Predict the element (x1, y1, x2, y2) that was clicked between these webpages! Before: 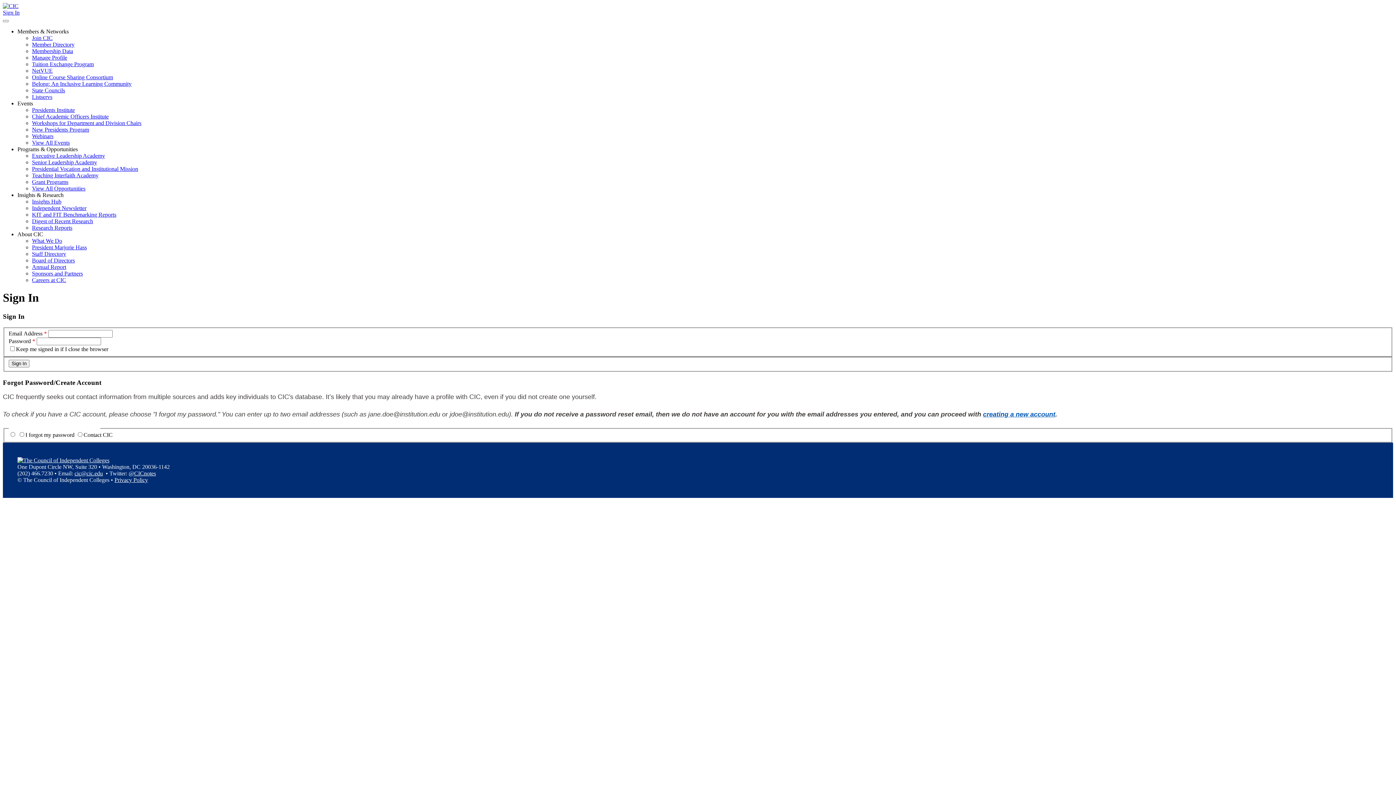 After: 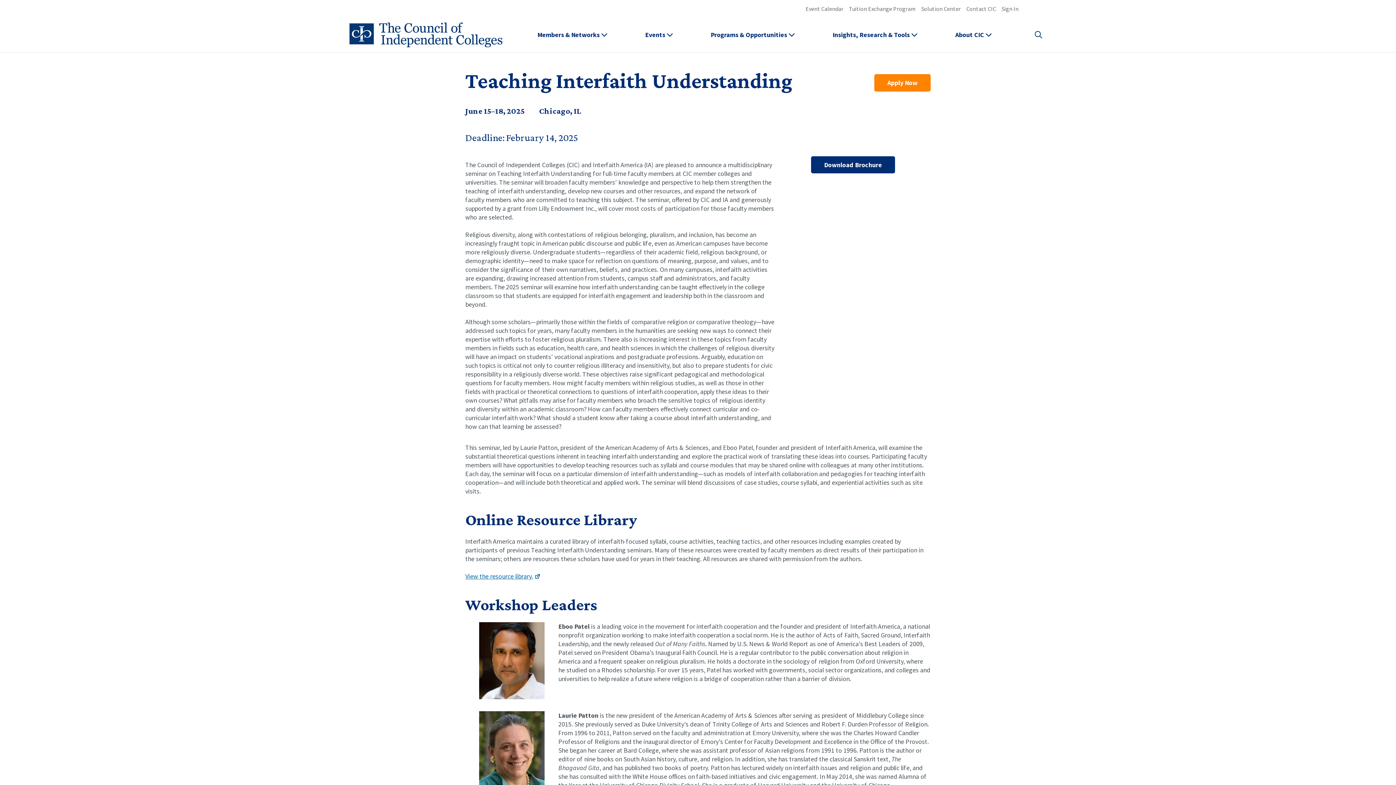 Action: bbox: (32, 172, 98, 178) label: Teaching Interfaith Academy